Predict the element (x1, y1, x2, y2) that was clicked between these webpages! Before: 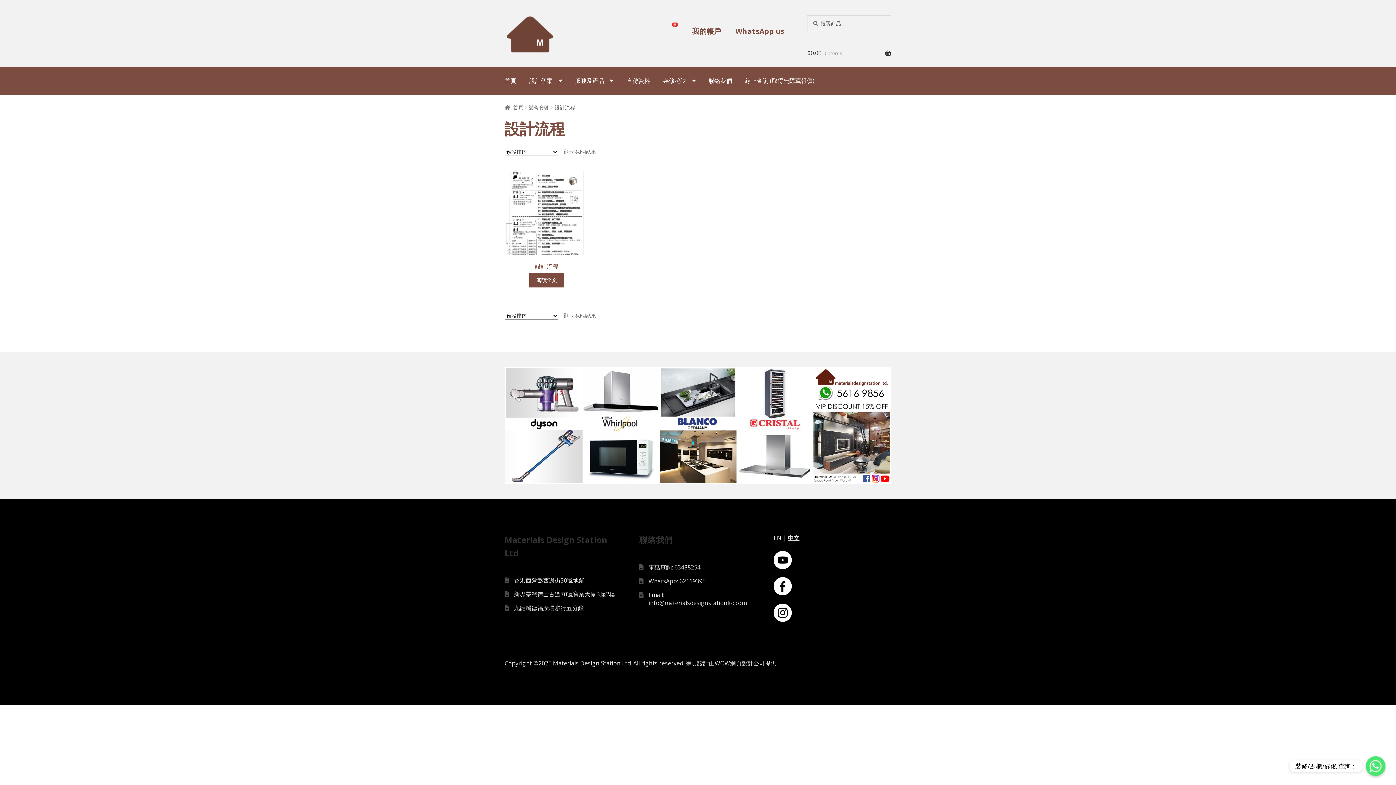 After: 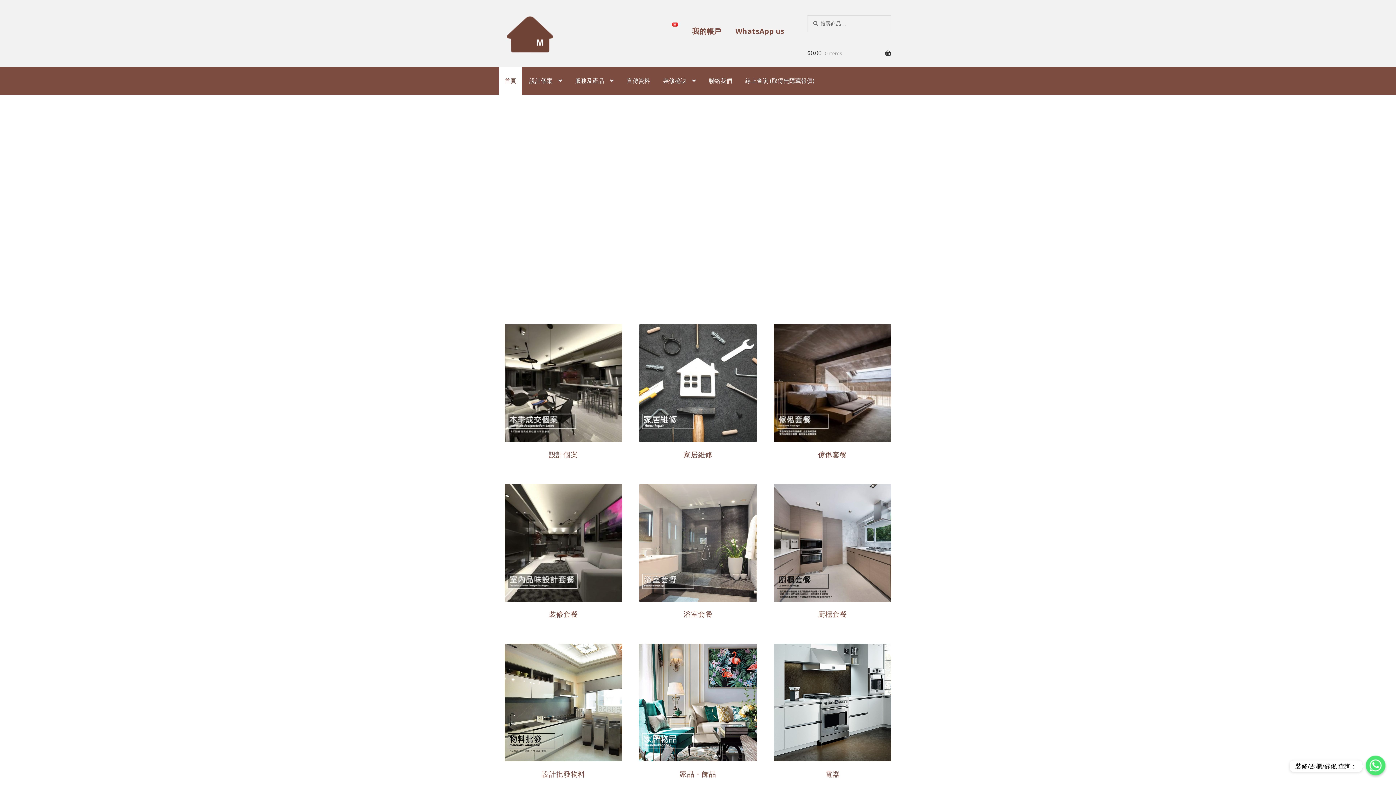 Action: bbox: (504, 103, 523, 110) label: 首頁